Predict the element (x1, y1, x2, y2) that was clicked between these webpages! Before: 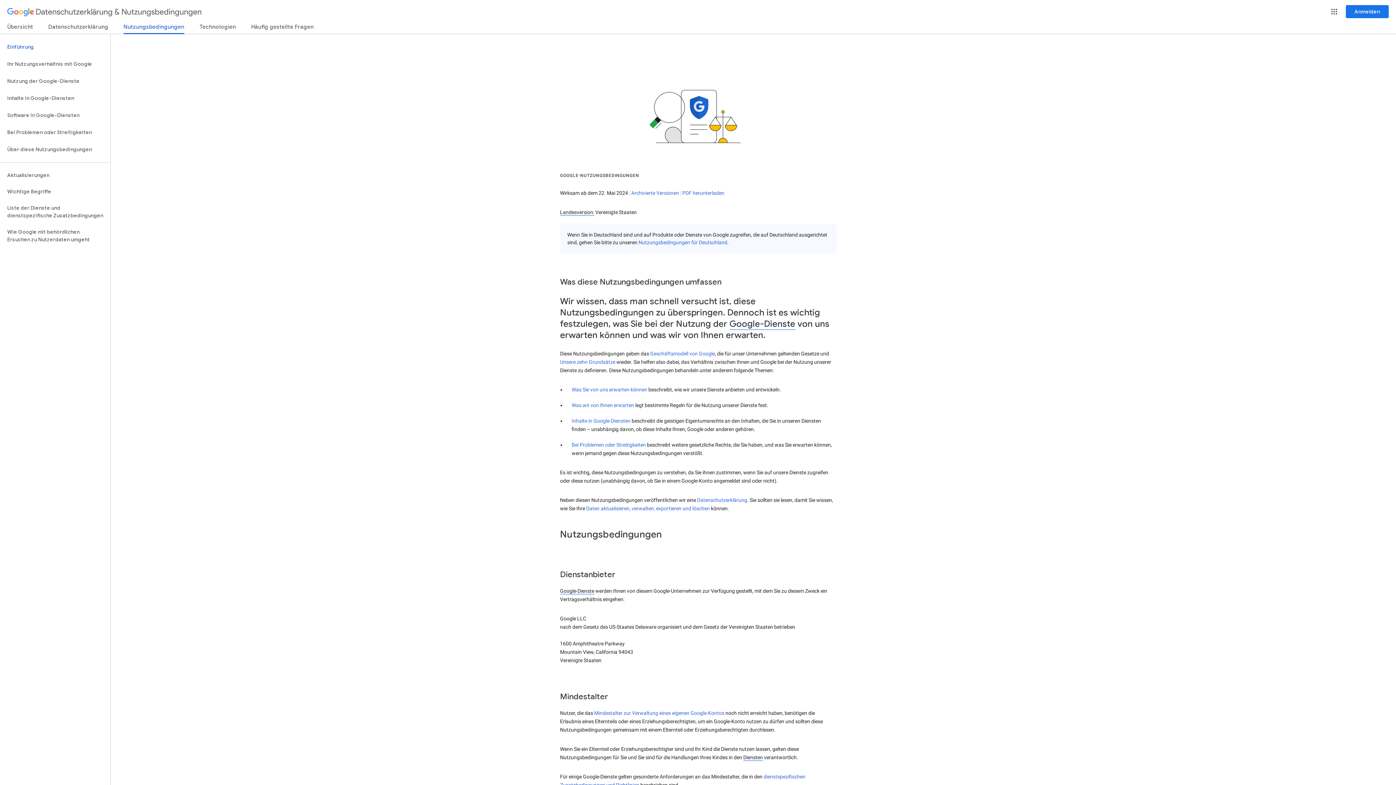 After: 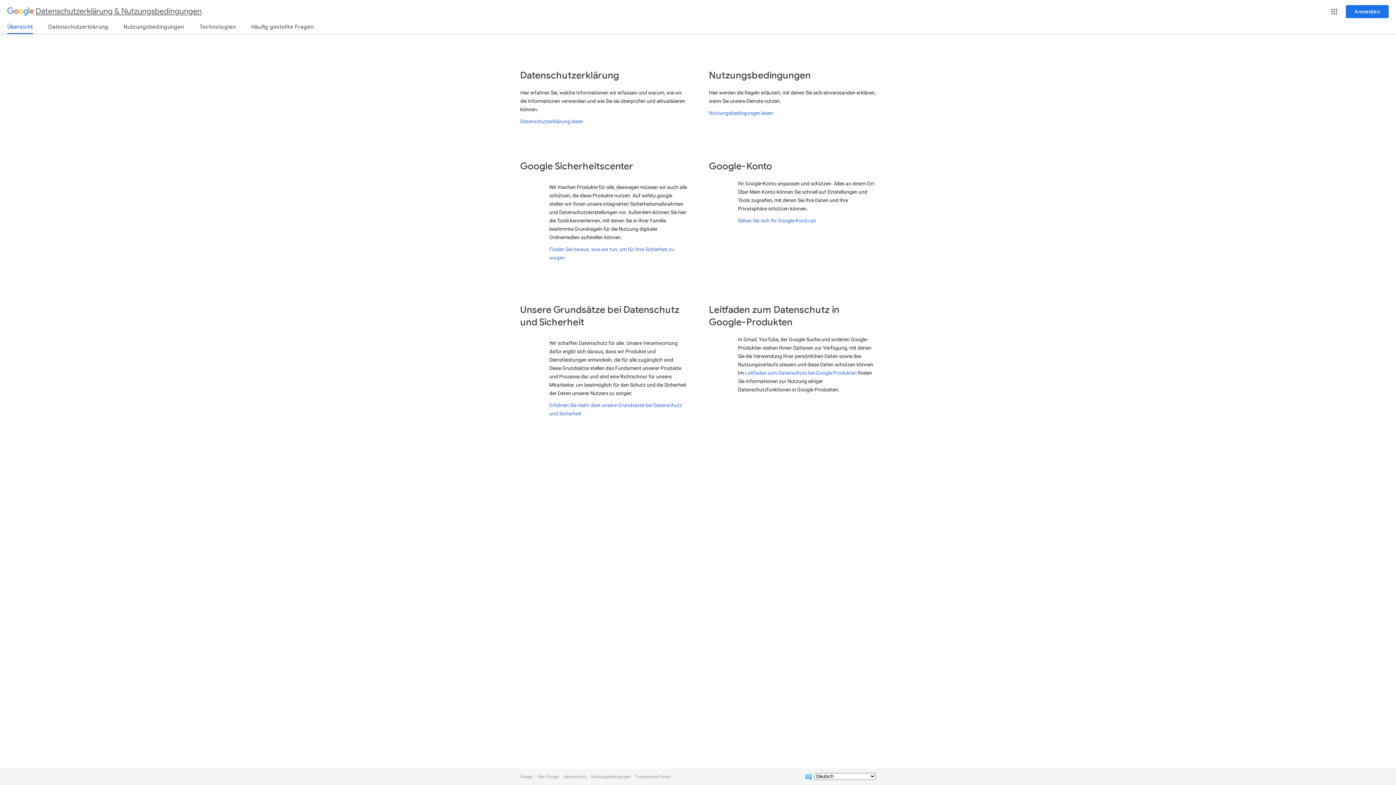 Action: label: Datenschutzerklärung & Nutzungsbedingungen bbox: (7, 3, 201, 21)